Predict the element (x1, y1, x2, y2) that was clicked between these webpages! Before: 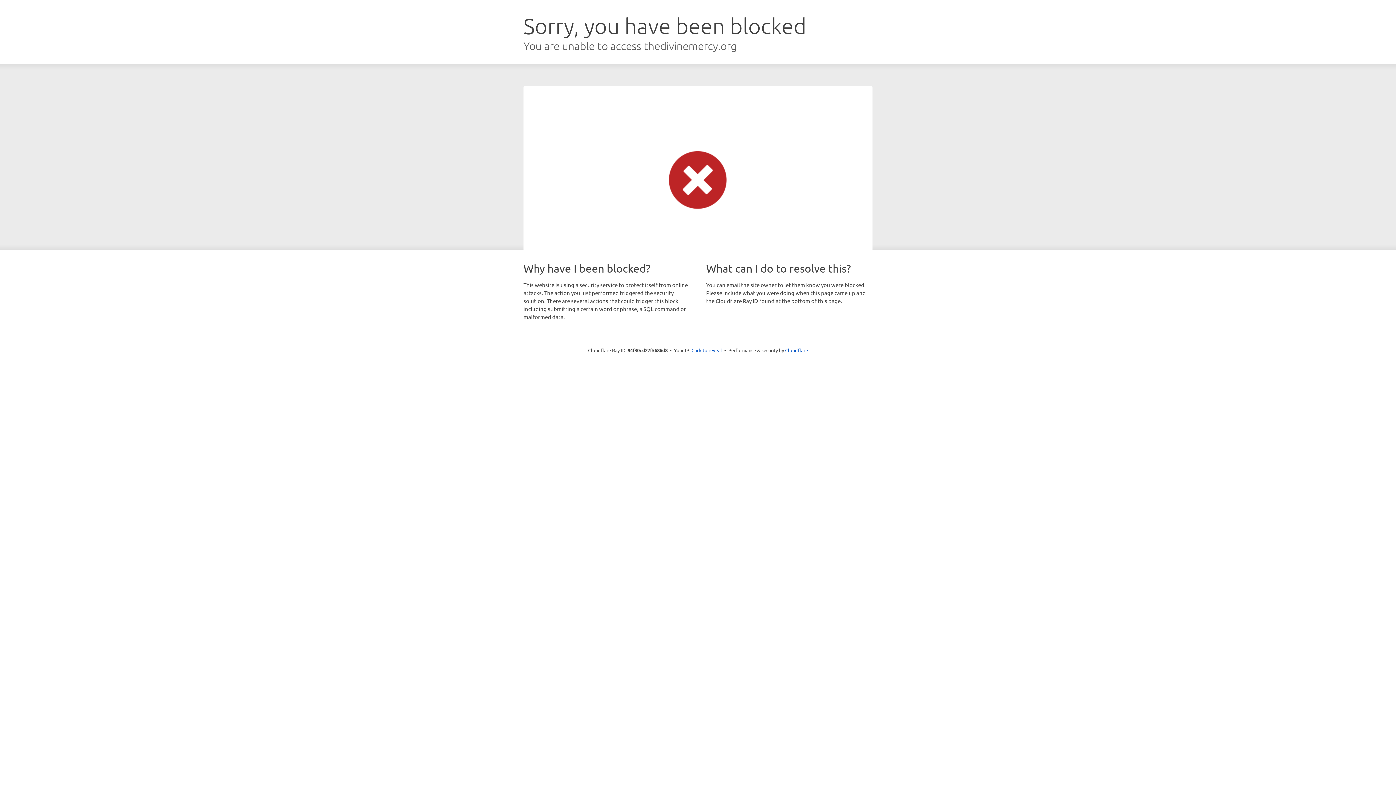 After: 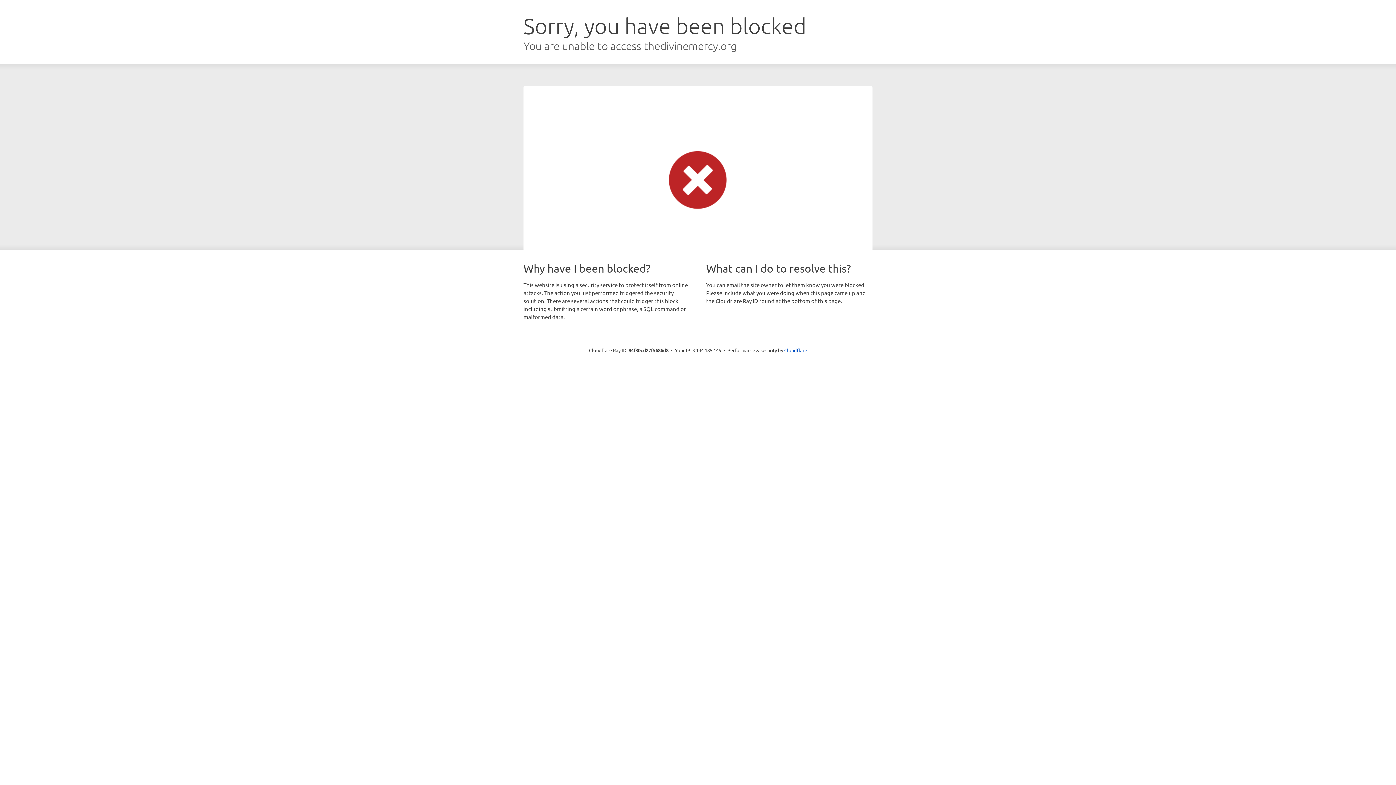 Action: label: Click to reveal bbox: (691, 346, 722, 353)